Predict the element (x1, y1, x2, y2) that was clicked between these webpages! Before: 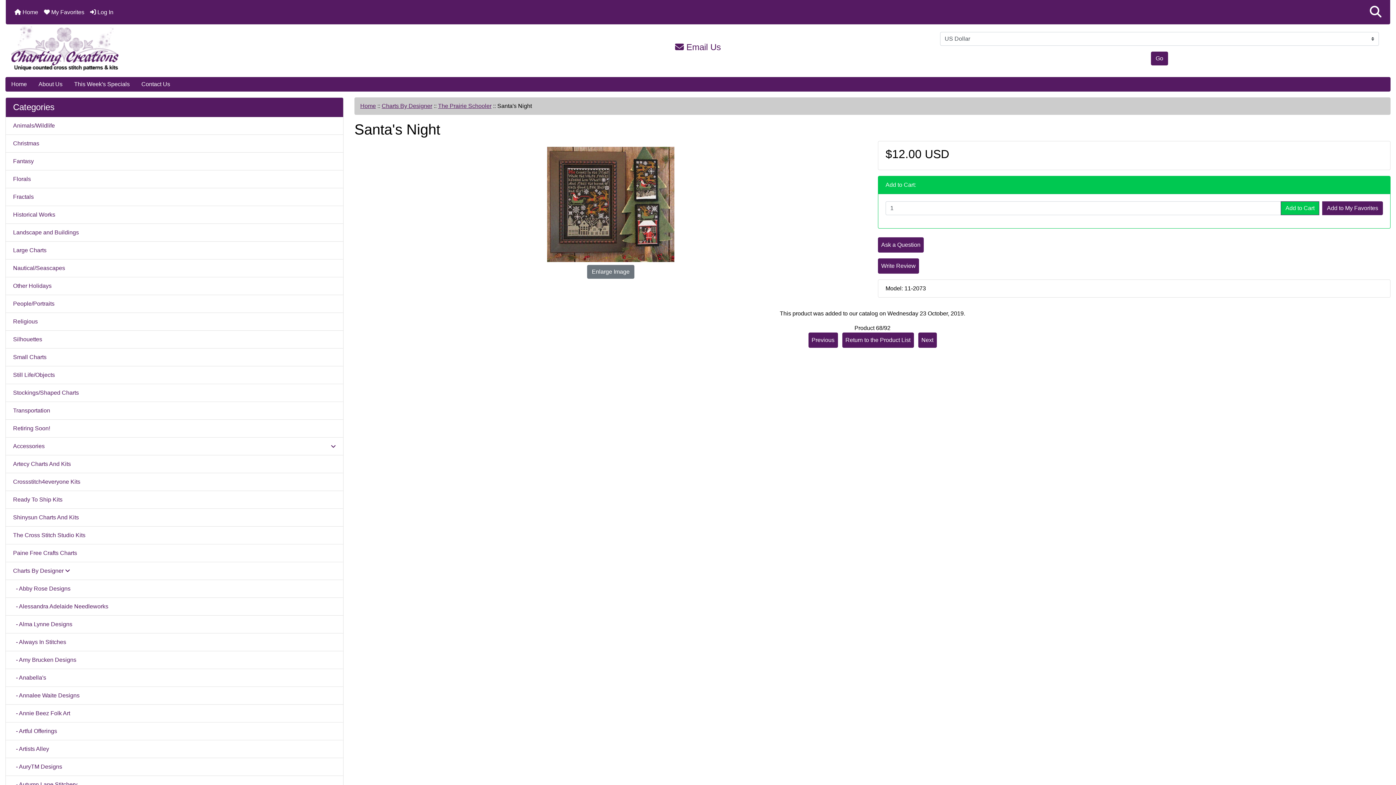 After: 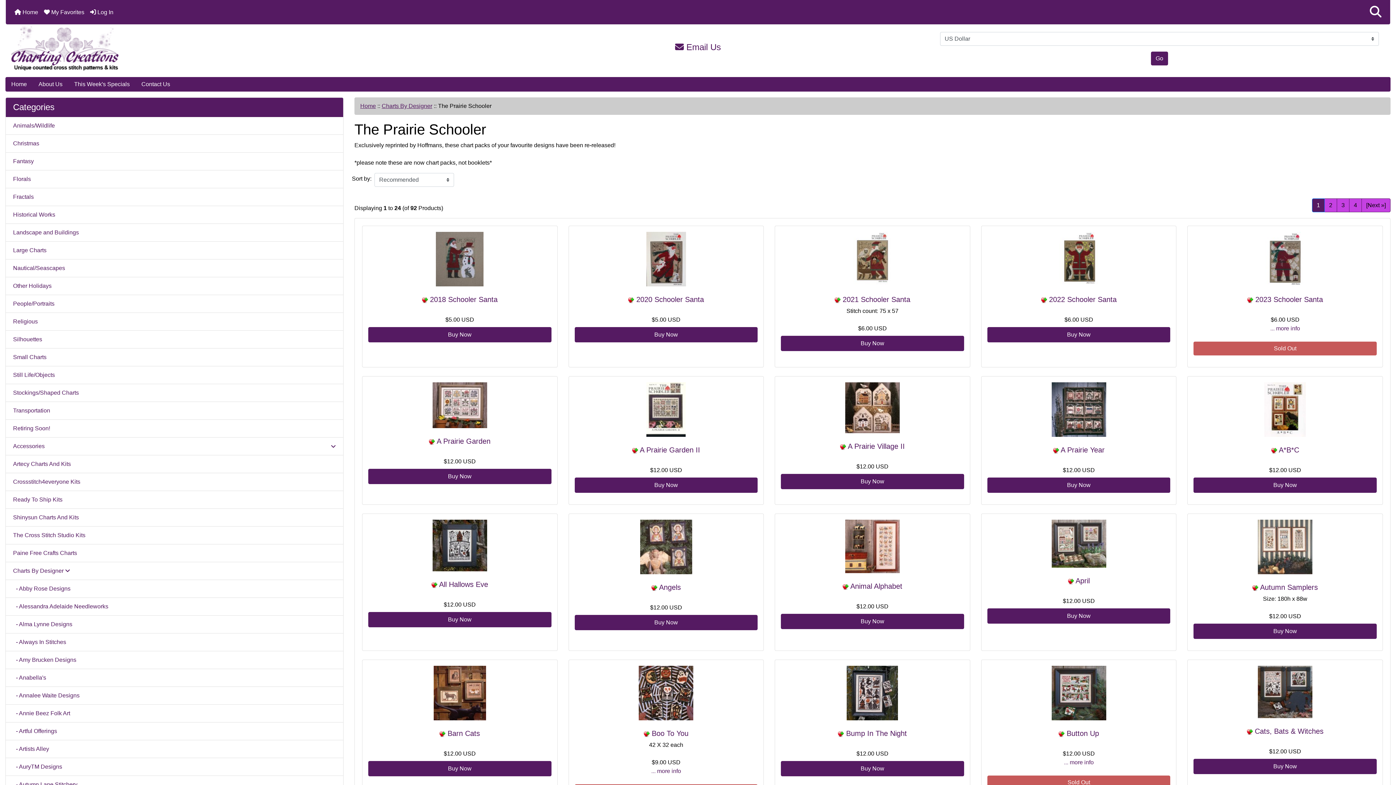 Action: bbox: (842, 332, 914, 348) label: Return to the Product List